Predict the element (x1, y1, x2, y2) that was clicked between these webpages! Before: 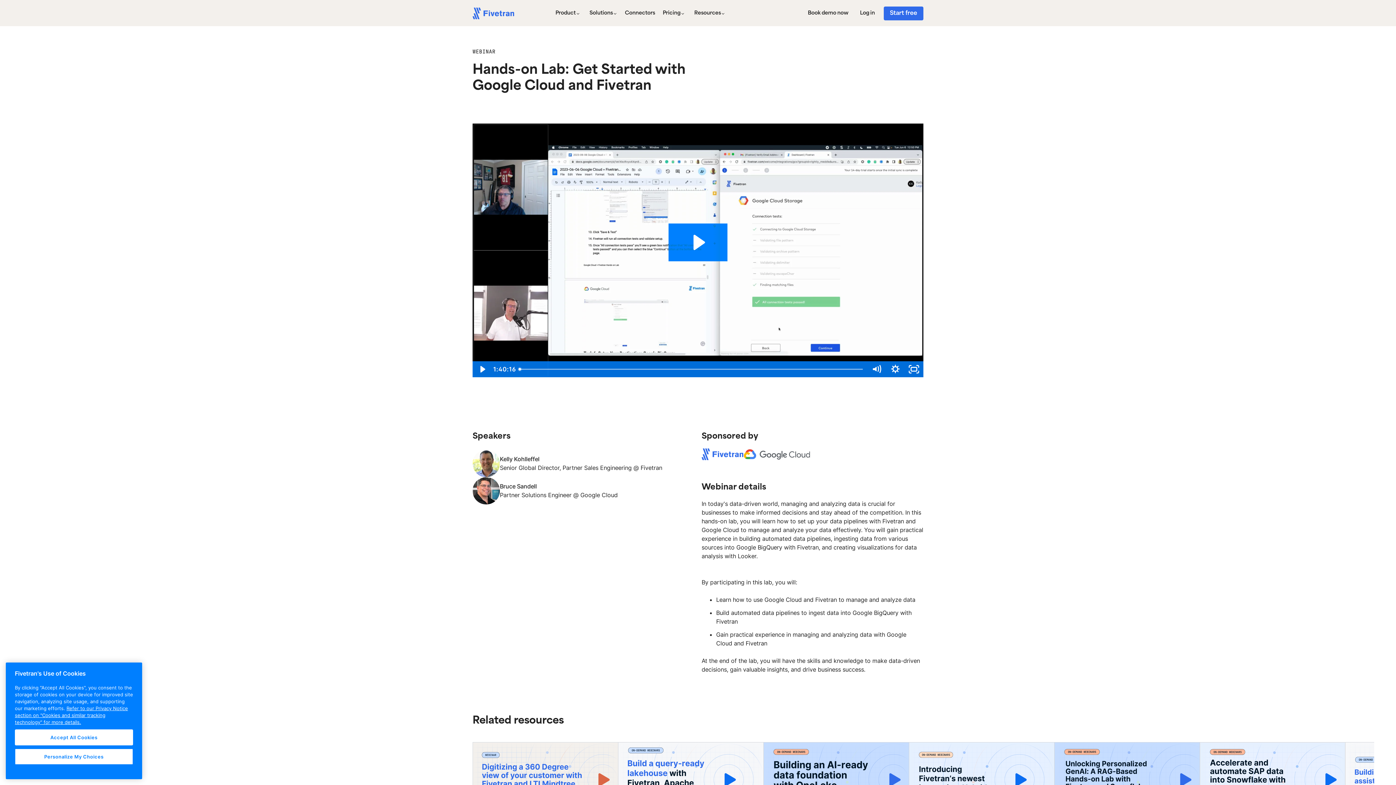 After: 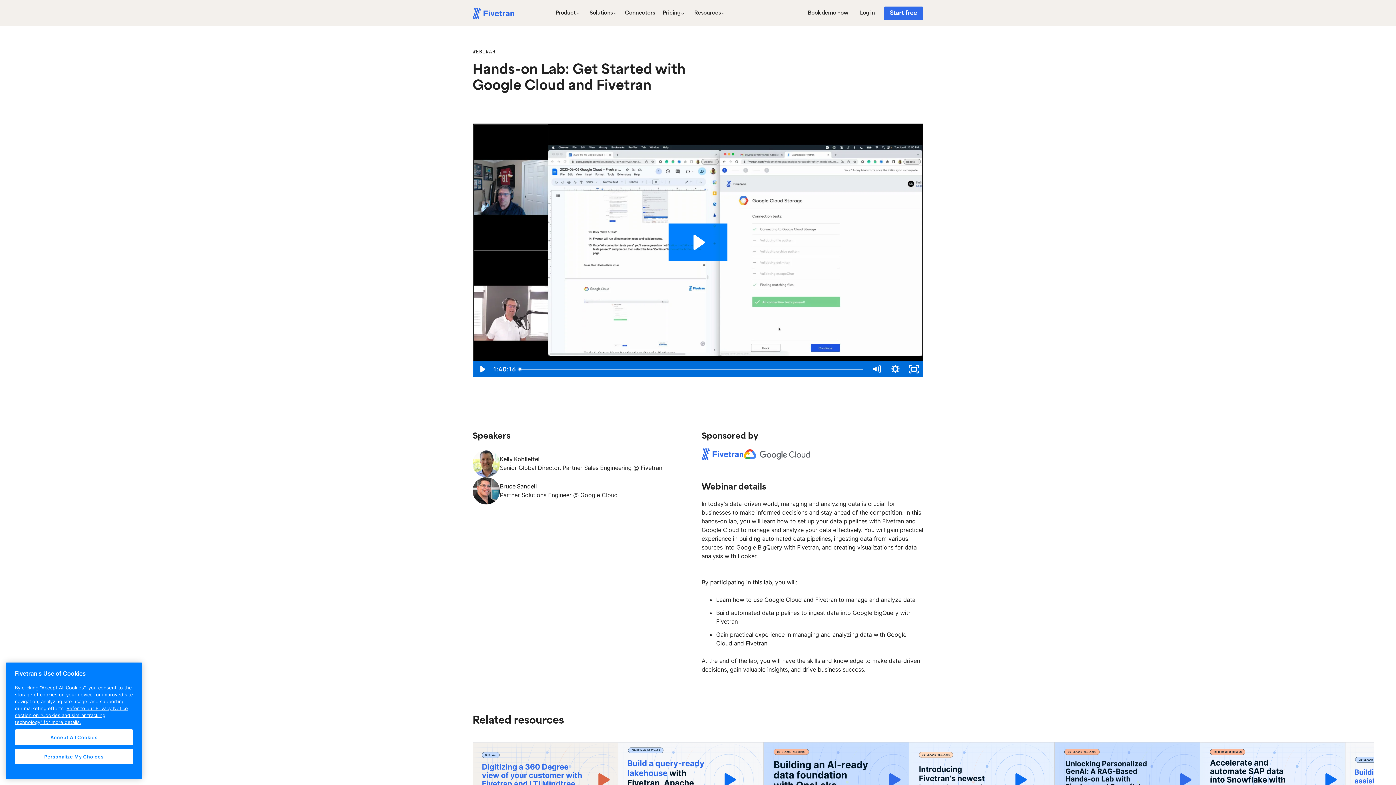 Action: label: Product bbox: (550, 6, 584, 20)